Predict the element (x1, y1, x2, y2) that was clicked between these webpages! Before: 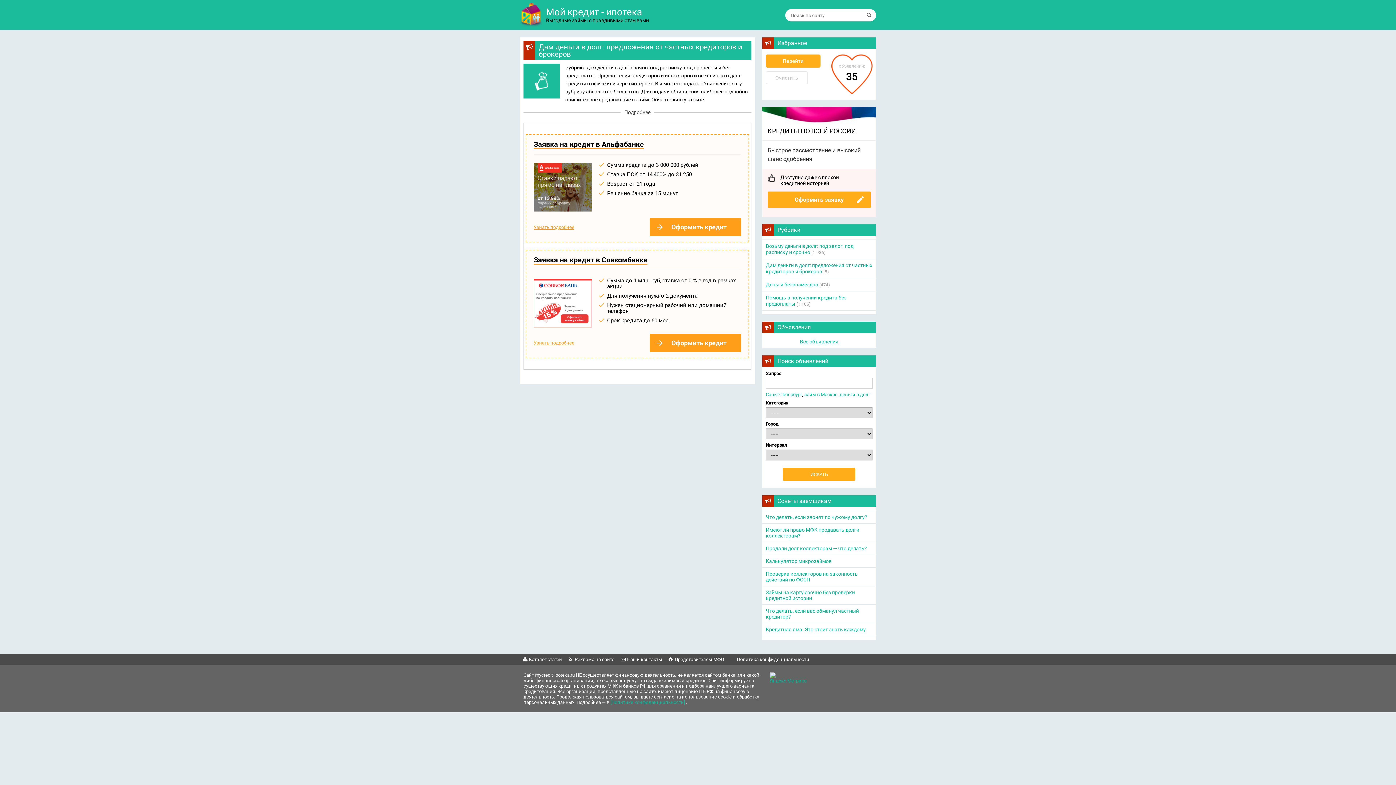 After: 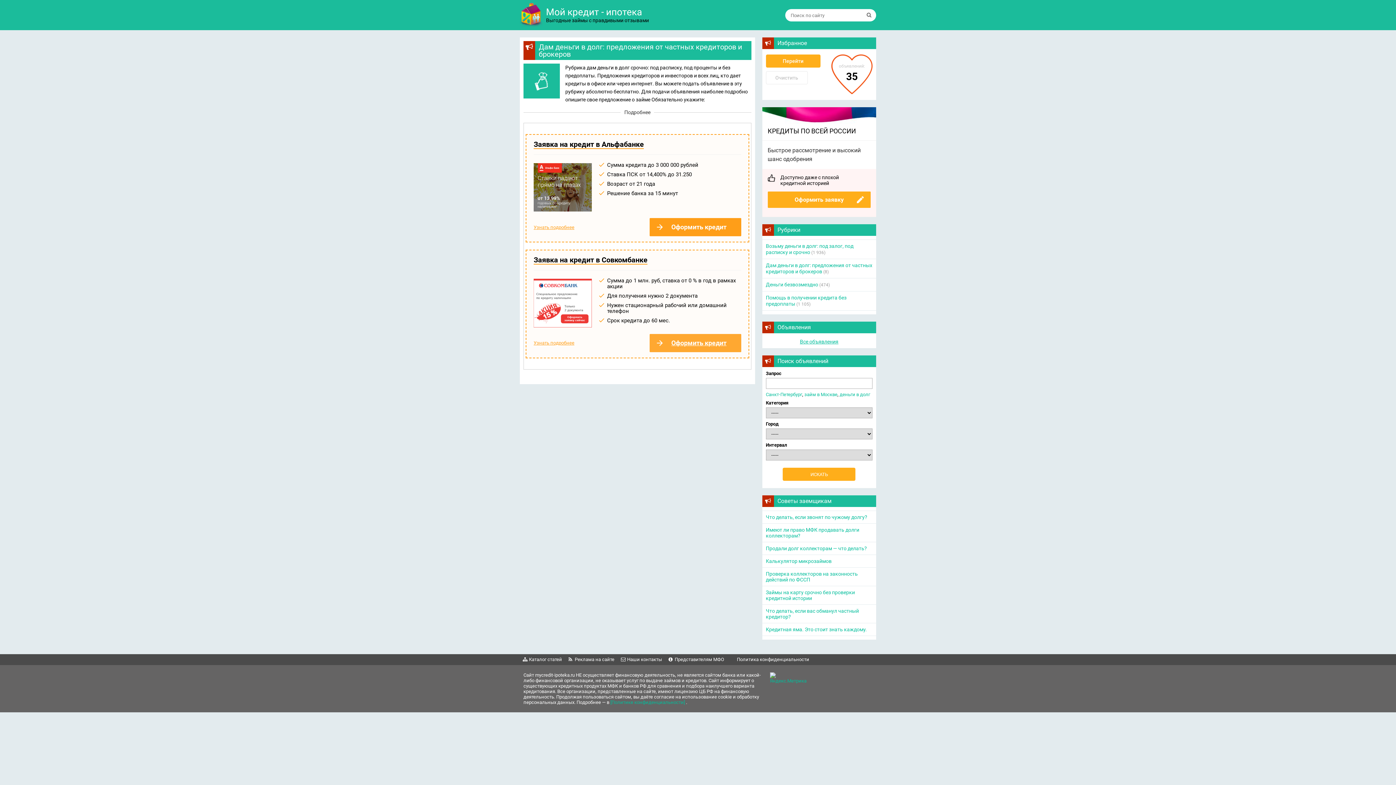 Action: bbox: (649, 334, 741, 352) label: Оформить кредит